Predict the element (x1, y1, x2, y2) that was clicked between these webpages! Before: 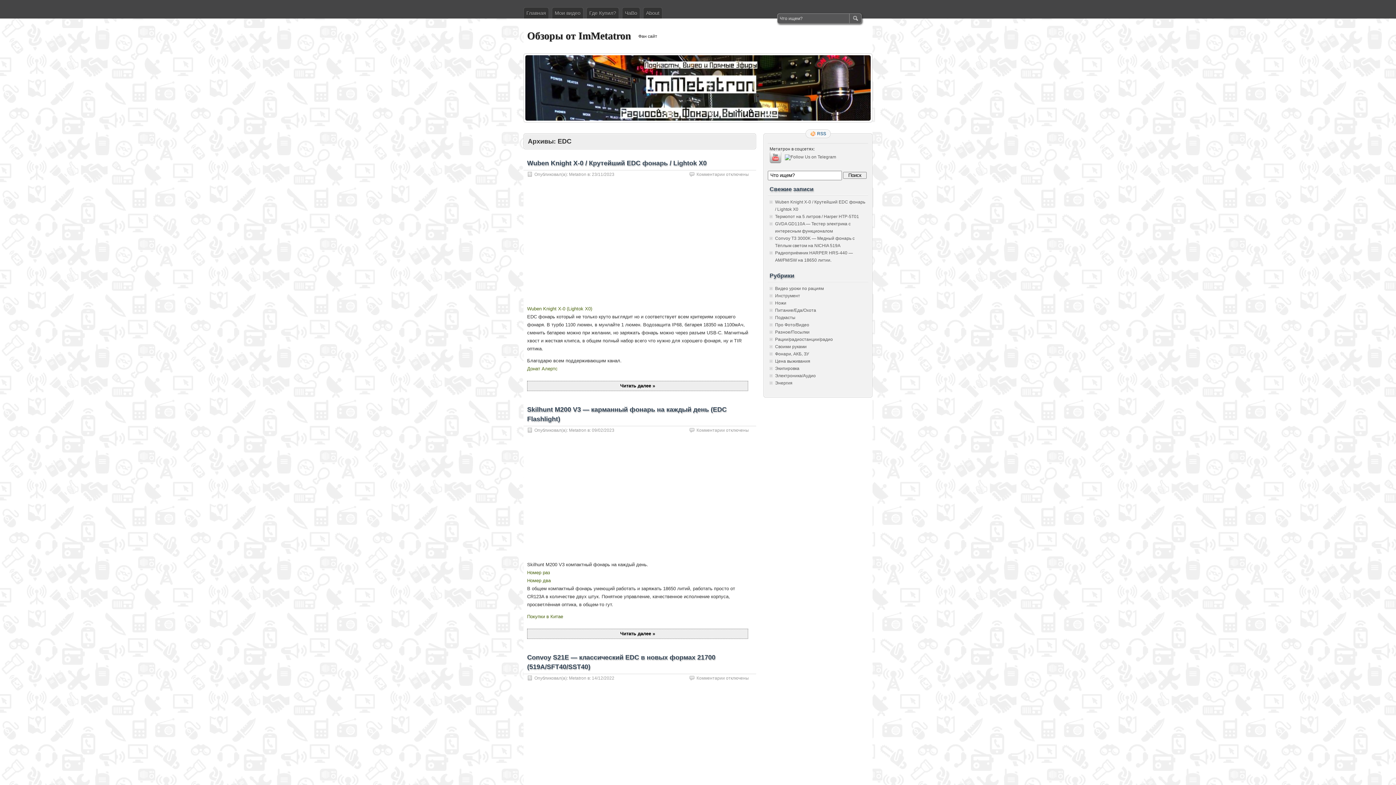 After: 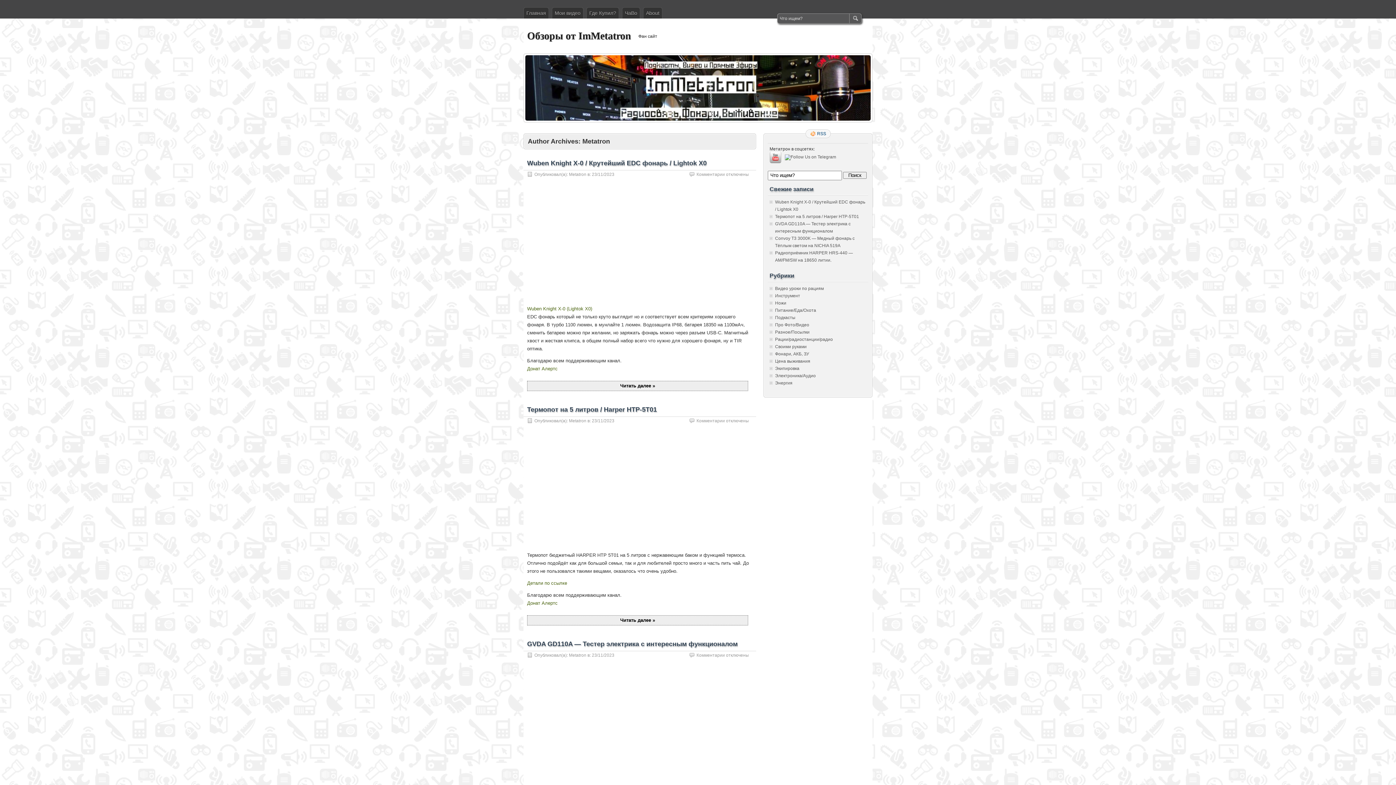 Action: bbox: (569, 172, 586, 177) label: Metatron